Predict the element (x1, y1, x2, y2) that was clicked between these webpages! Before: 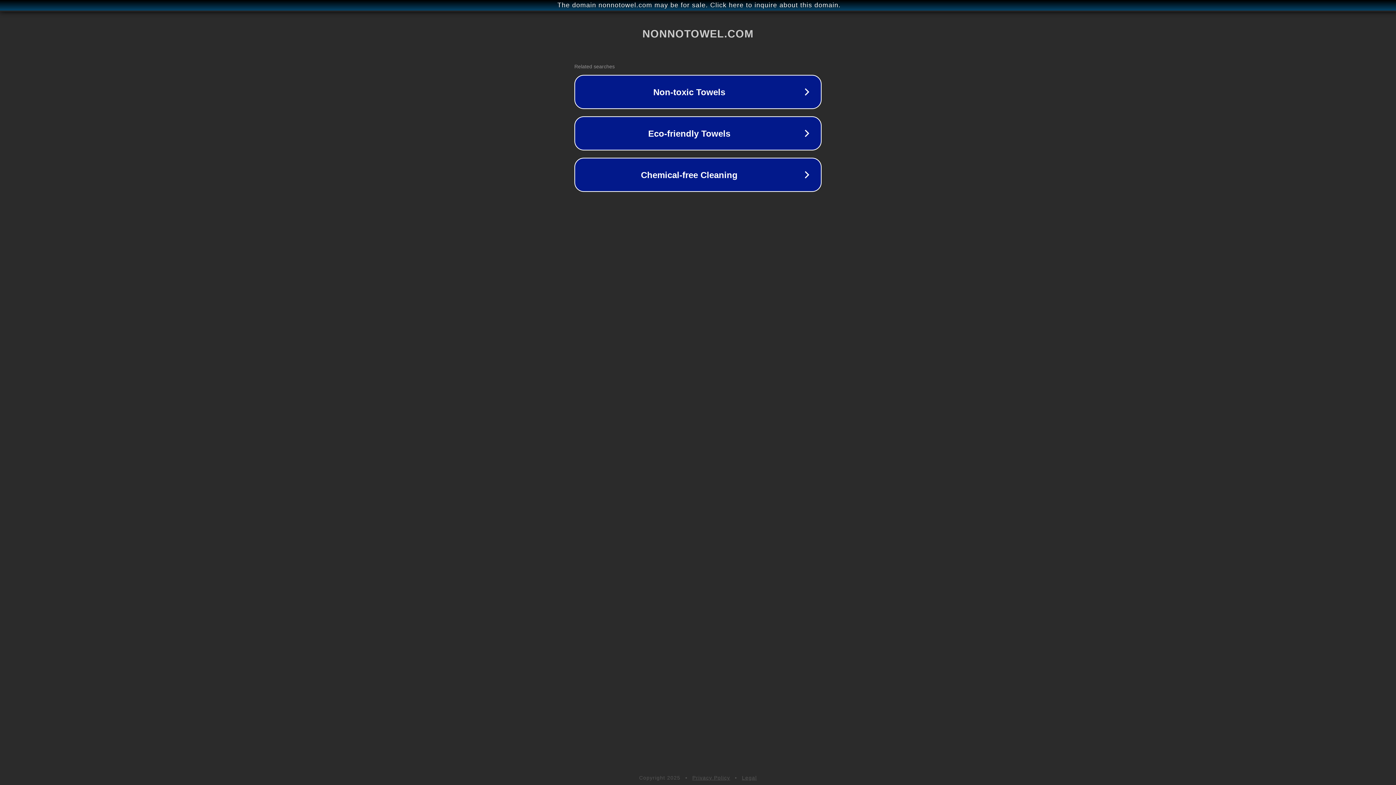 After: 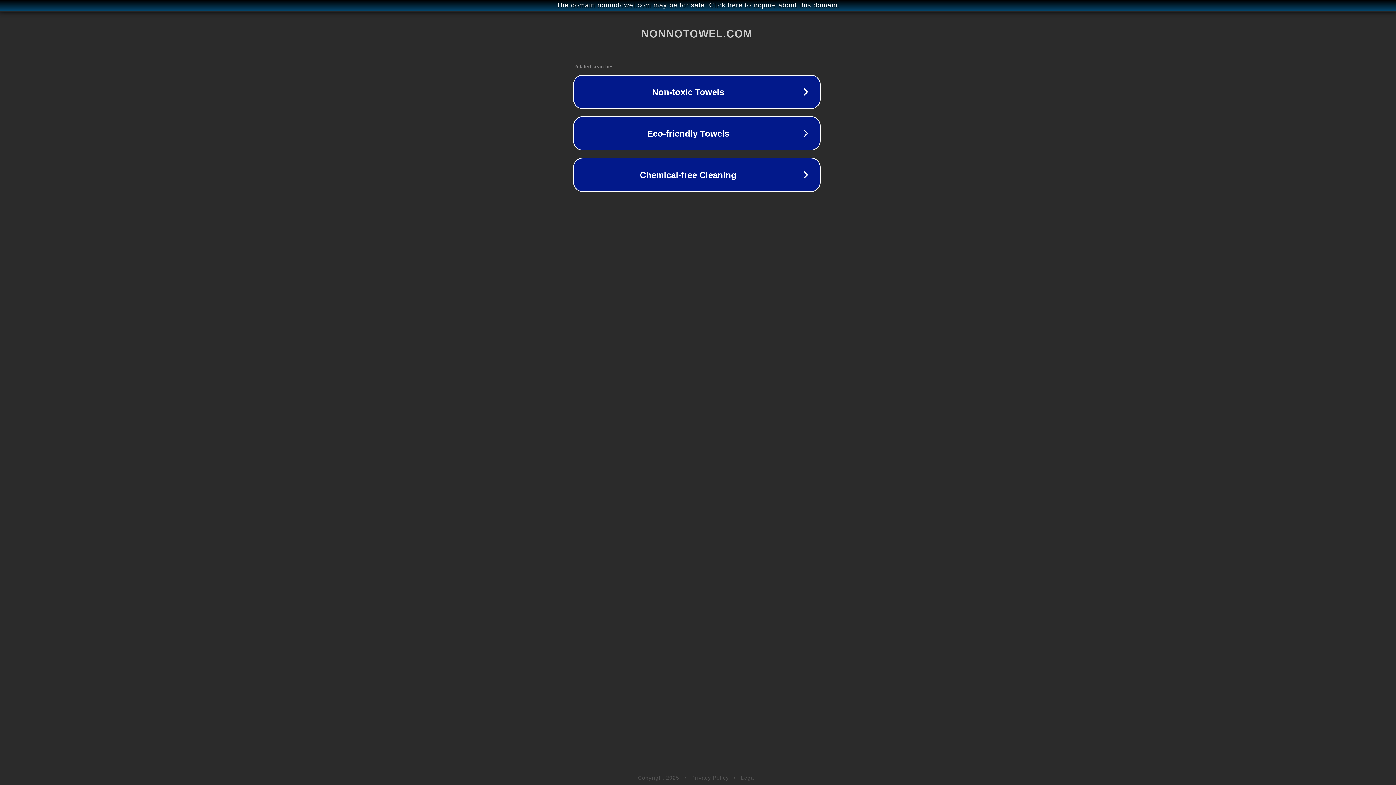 Action: bbox: (1, 1, 1397, 9) label: The domain nonnotowel.com may be for sale. Click here to inquire about this domain.